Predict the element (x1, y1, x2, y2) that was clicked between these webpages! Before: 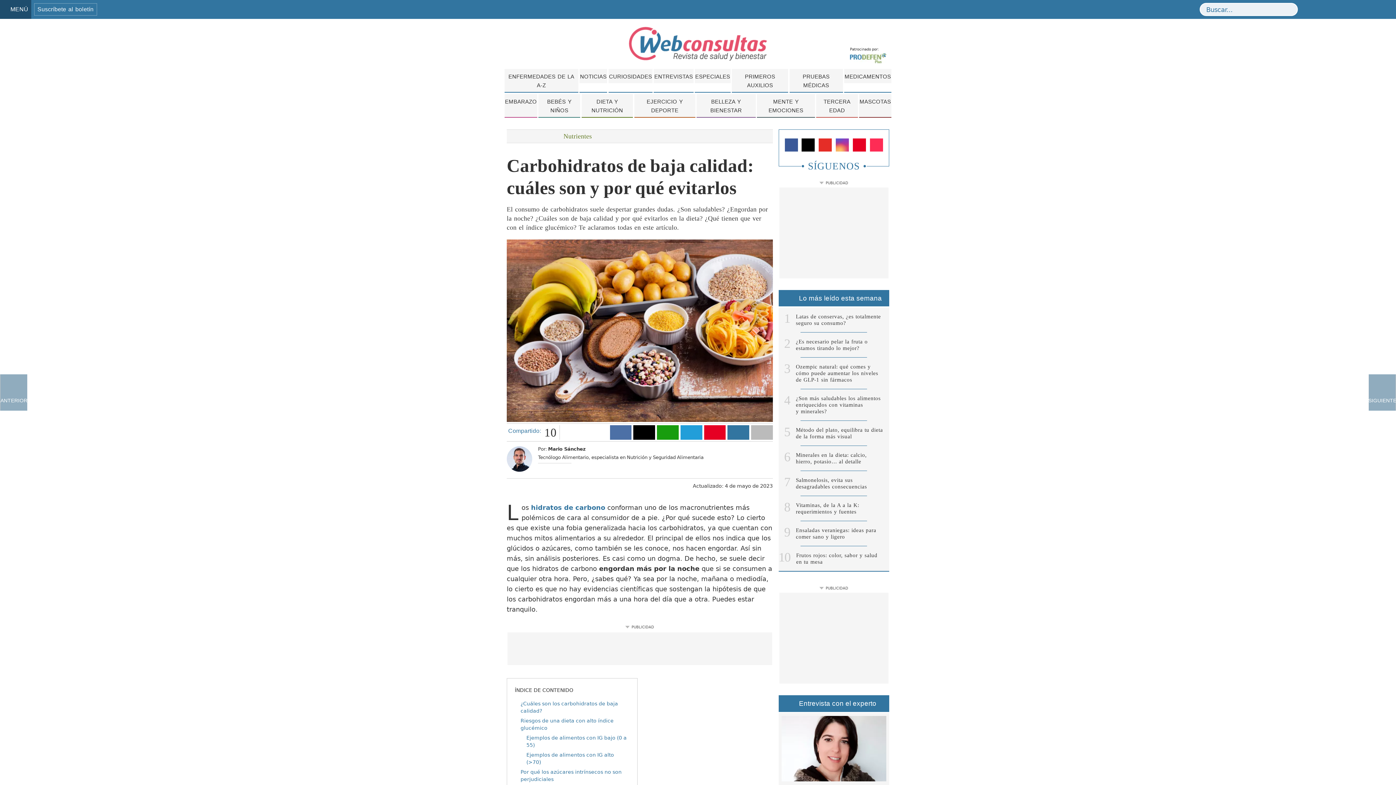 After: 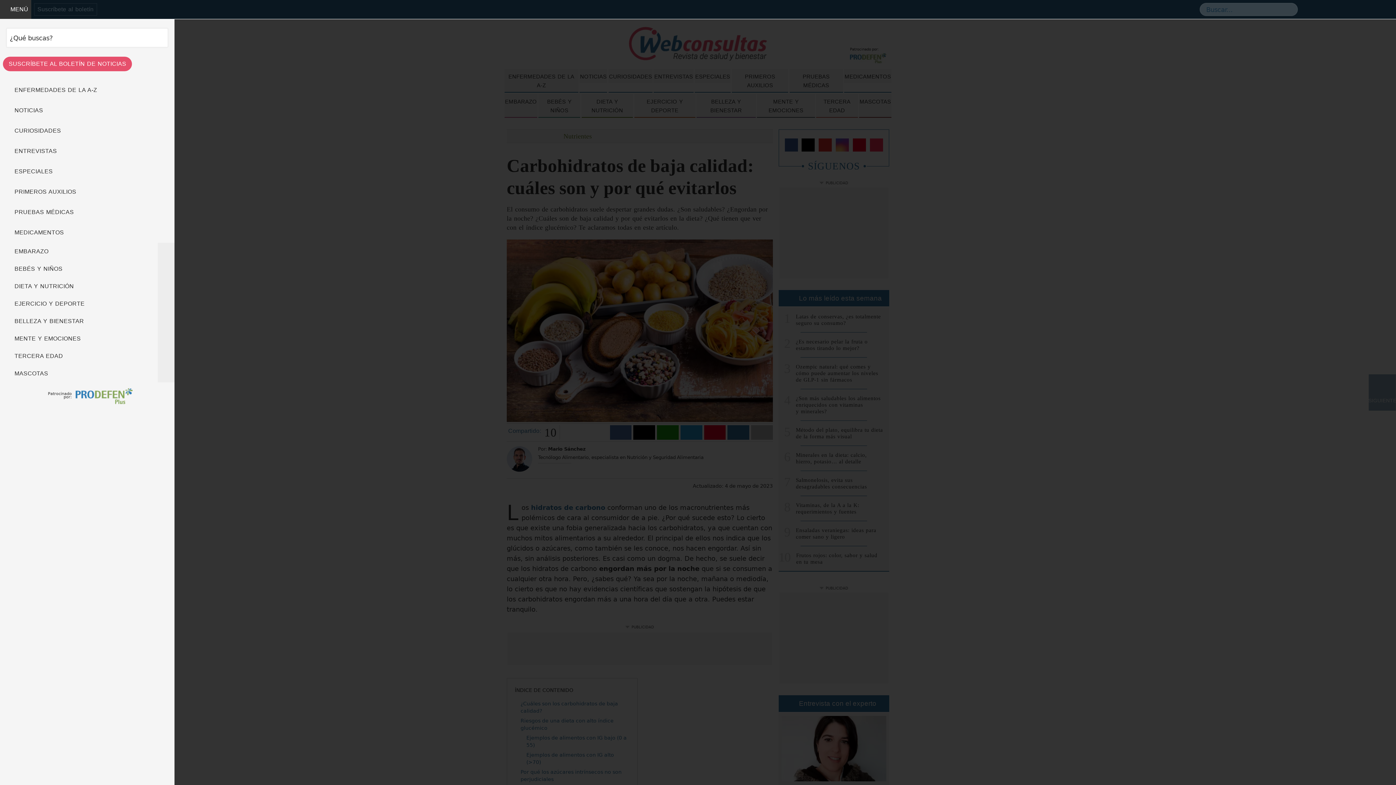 Action: bbox: (0, 0, 31, 18) label: MENÚ